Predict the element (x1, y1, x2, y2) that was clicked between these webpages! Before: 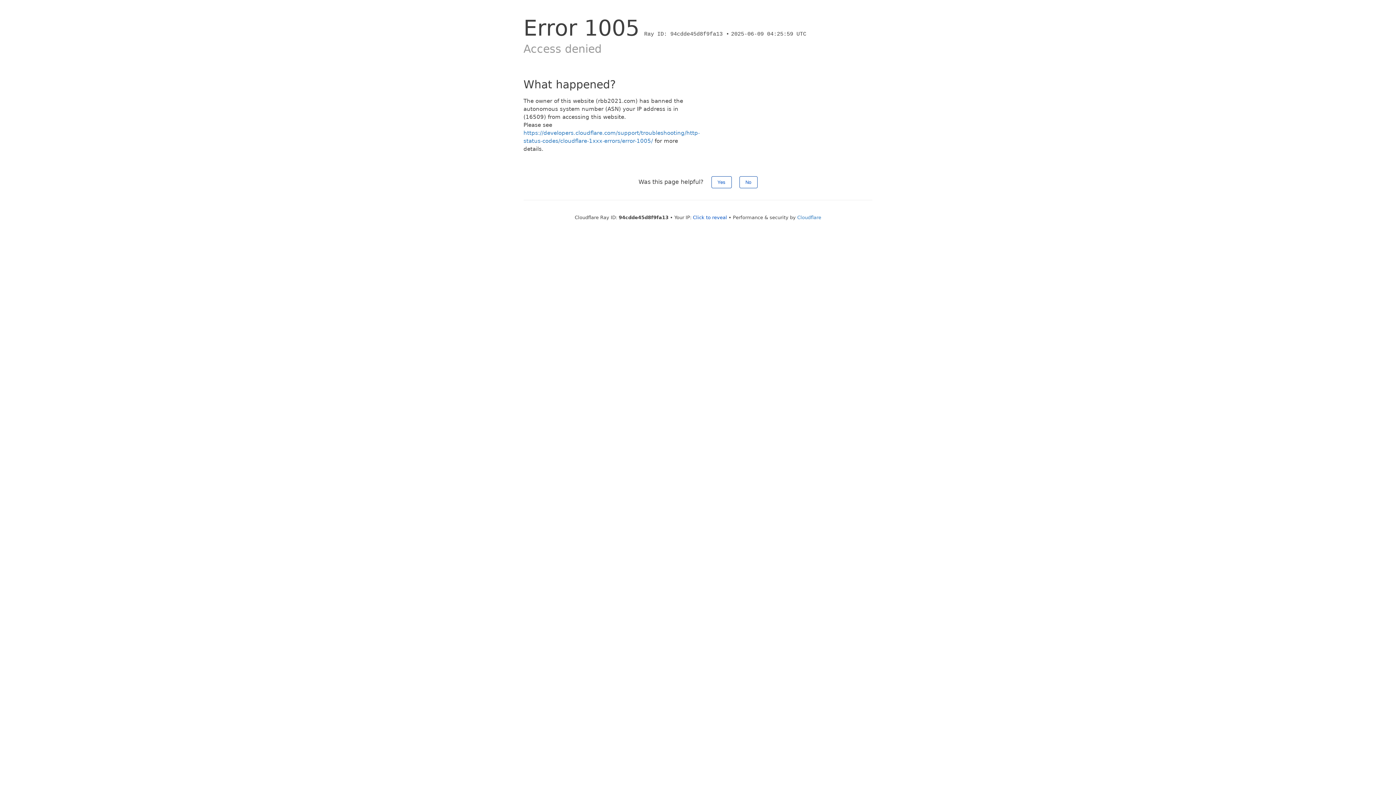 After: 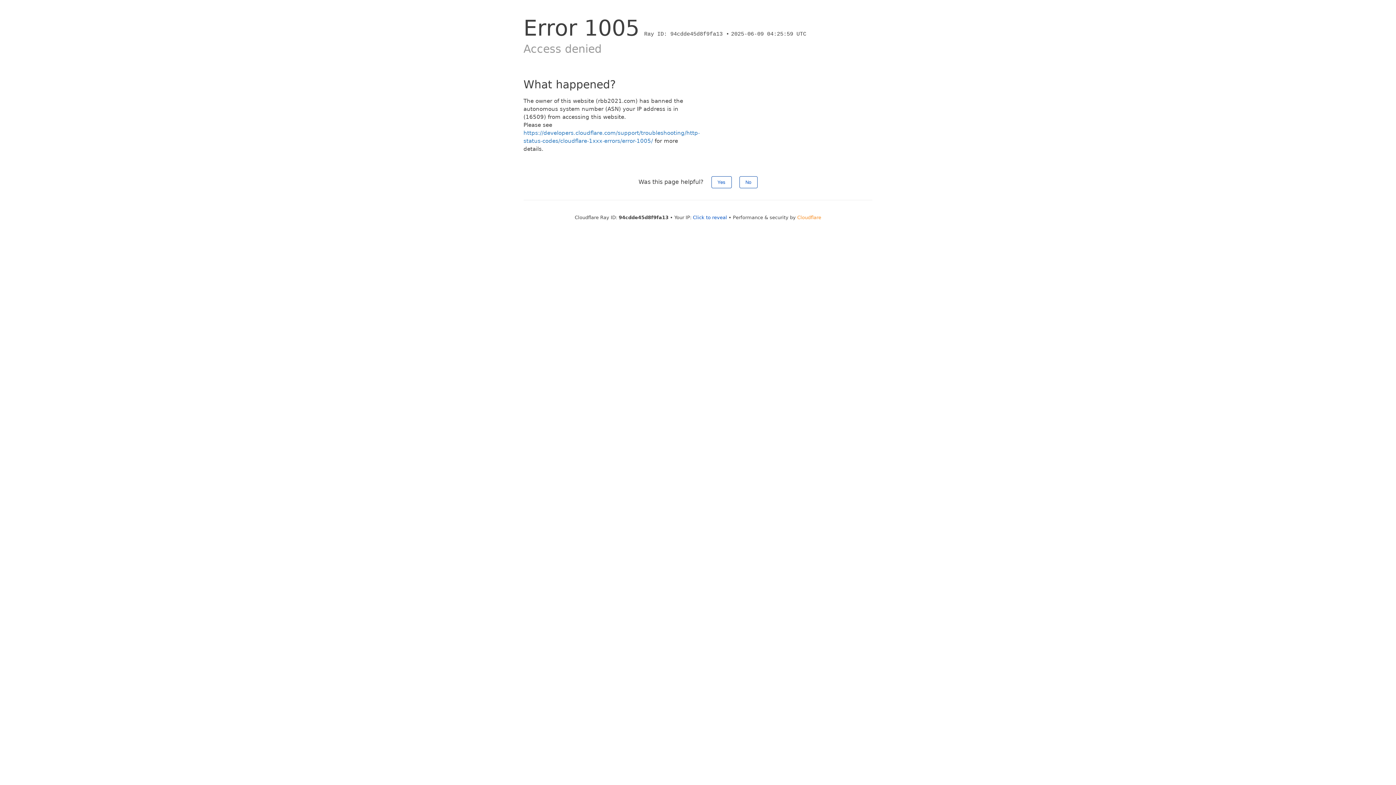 Action: bbox: (797, 214, 821, 220) label: Cloudflare